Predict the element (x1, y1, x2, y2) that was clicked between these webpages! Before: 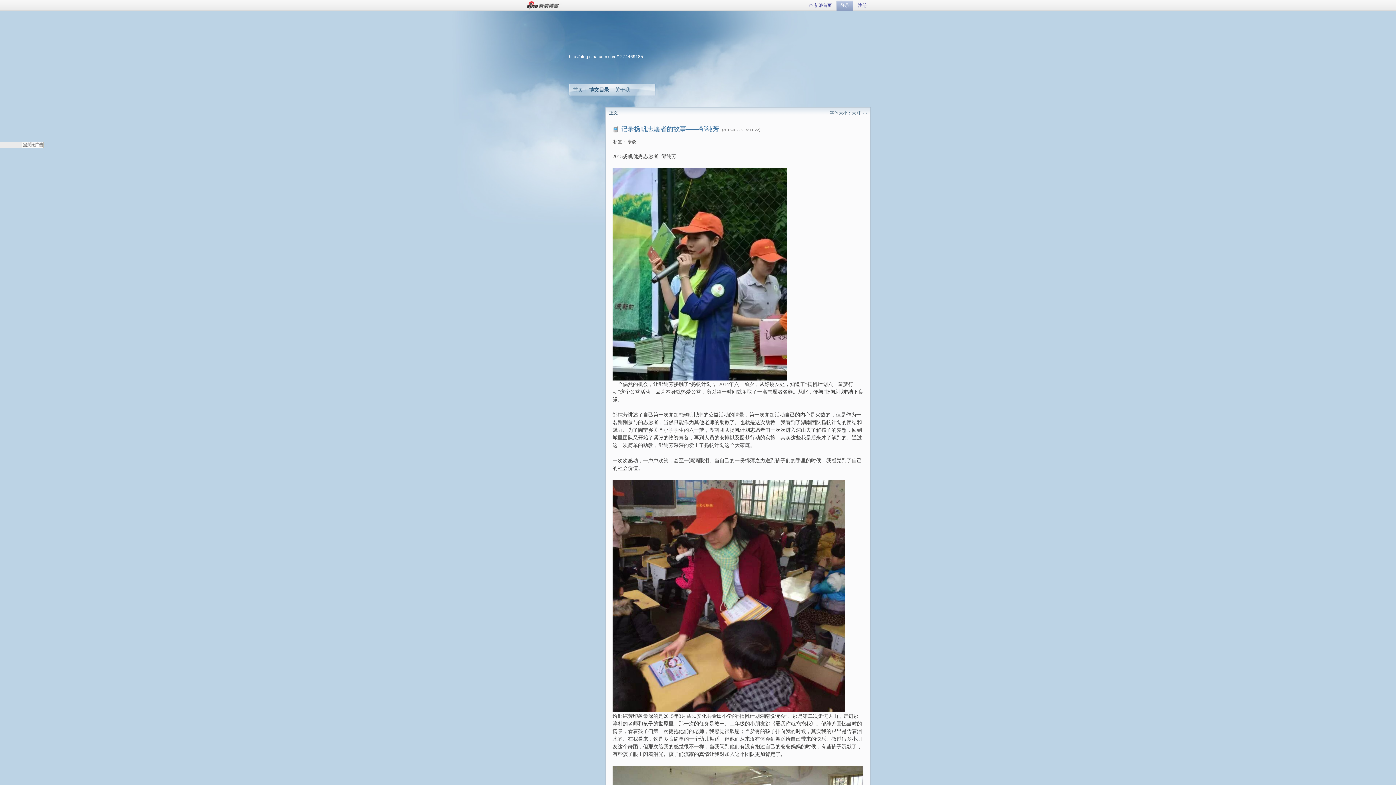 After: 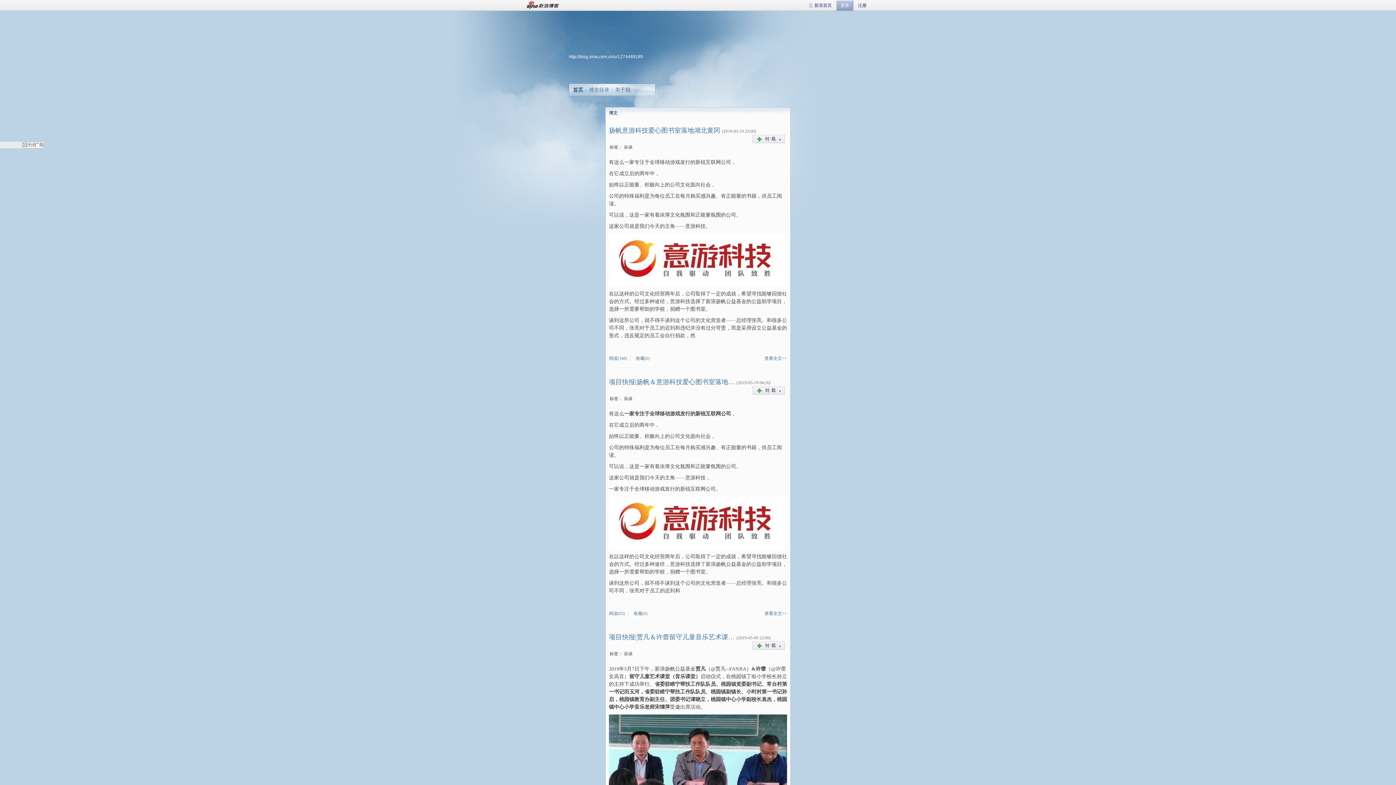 Action: label: 首页 bbox: (573, 86, 583, 92)